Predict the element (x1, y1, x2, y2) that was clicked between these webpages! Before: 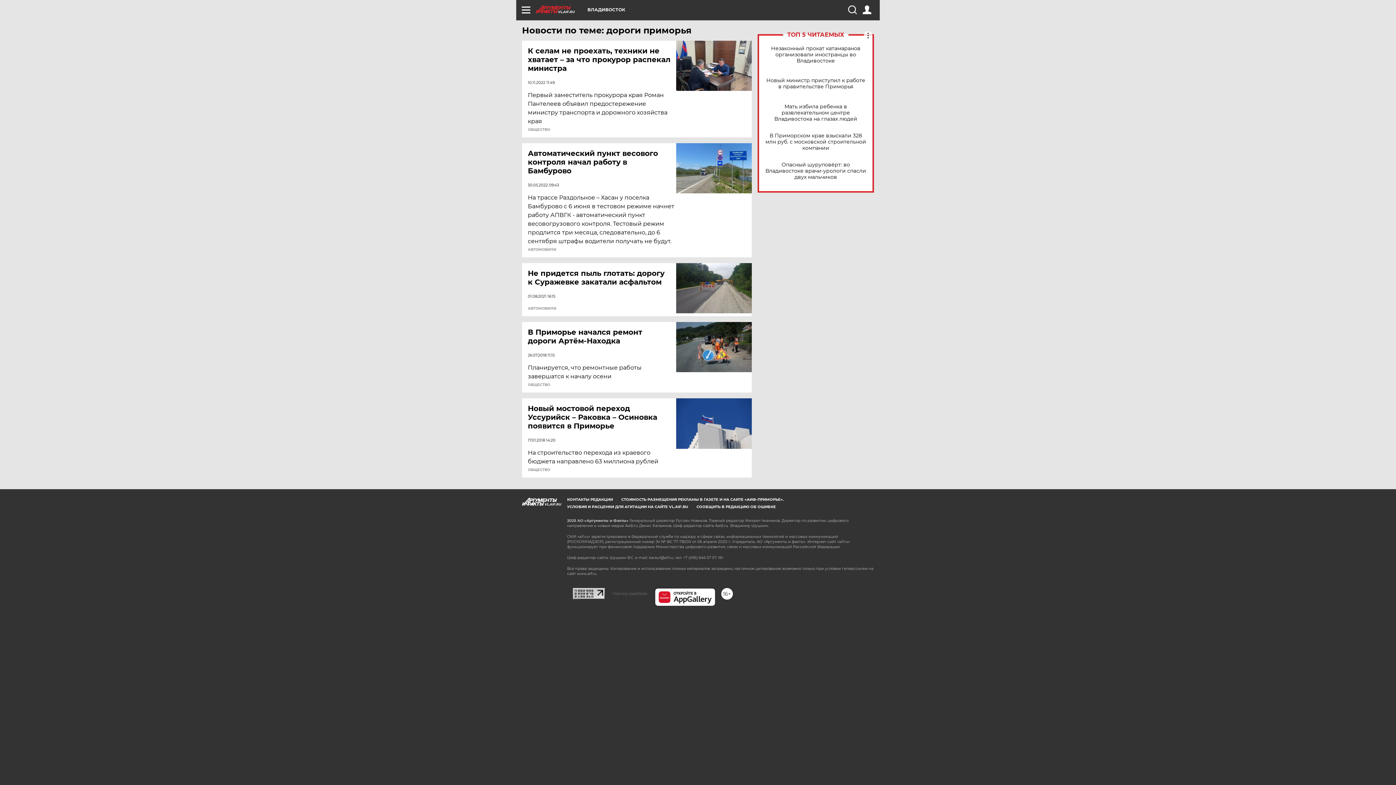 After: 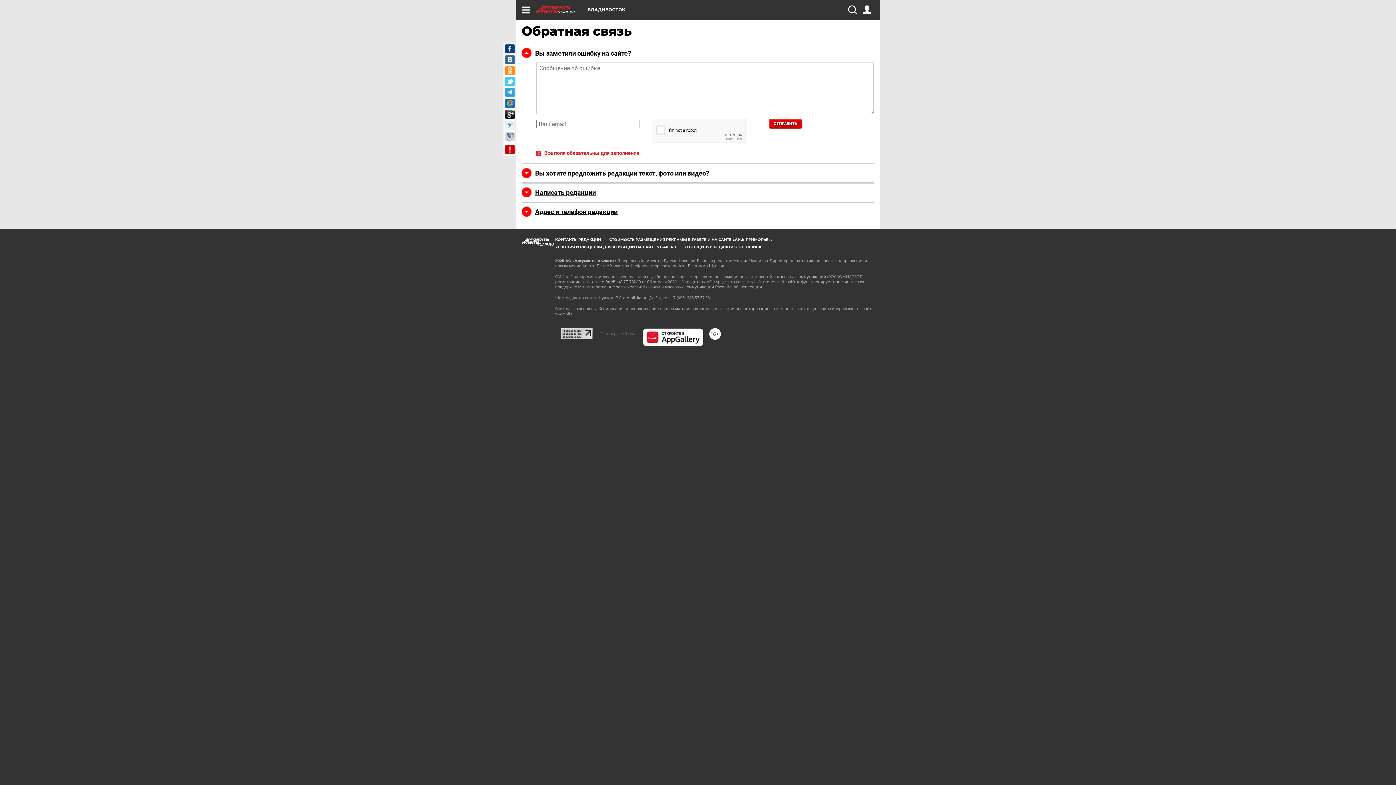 Action: bbox: (696, 504, 776, 509) label: СООБЩИТЬ В РЕДАКЦИЮ ОБ ОШИБКЕ